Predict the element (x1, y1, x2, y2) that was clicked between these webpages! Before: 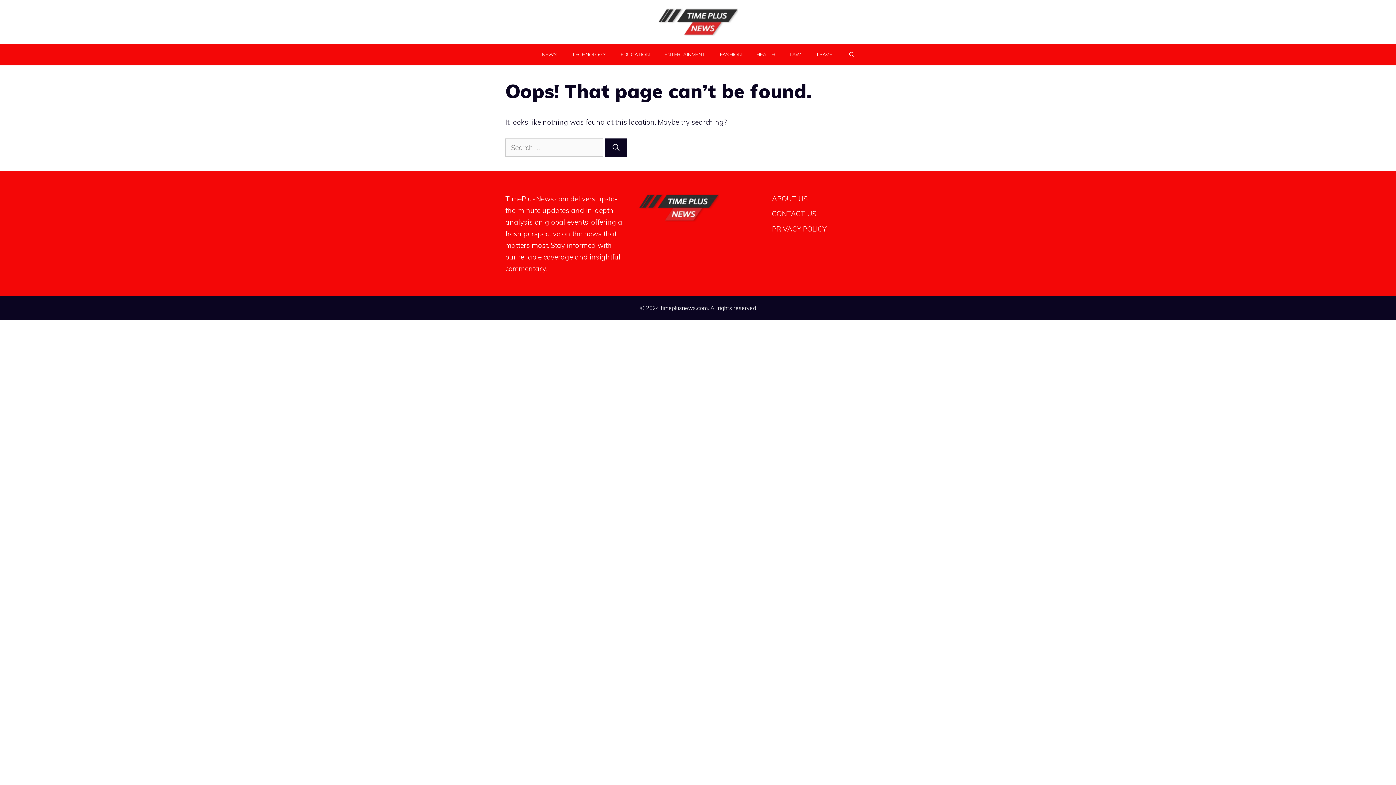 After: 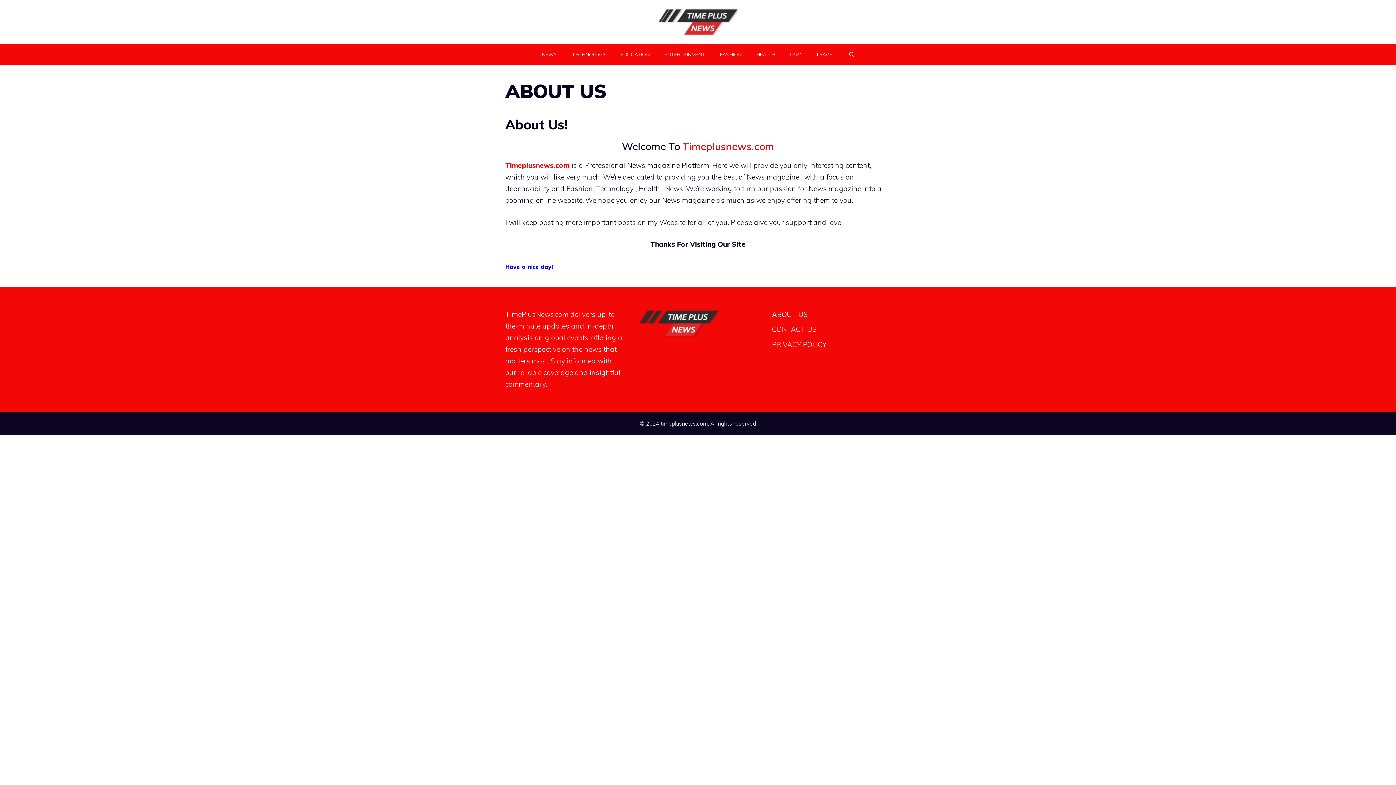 Action: label: ABOUT US bbox: (772, 194, 807, 203)